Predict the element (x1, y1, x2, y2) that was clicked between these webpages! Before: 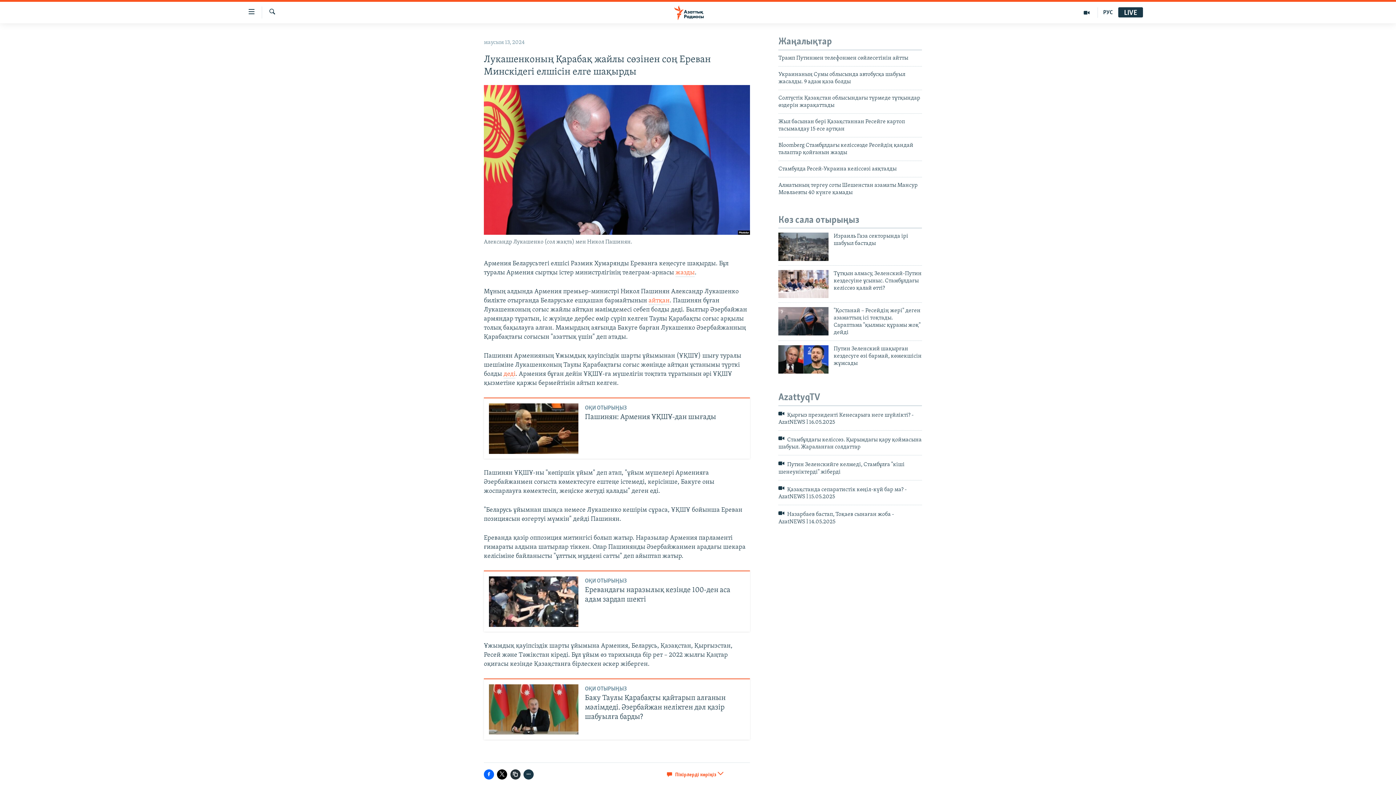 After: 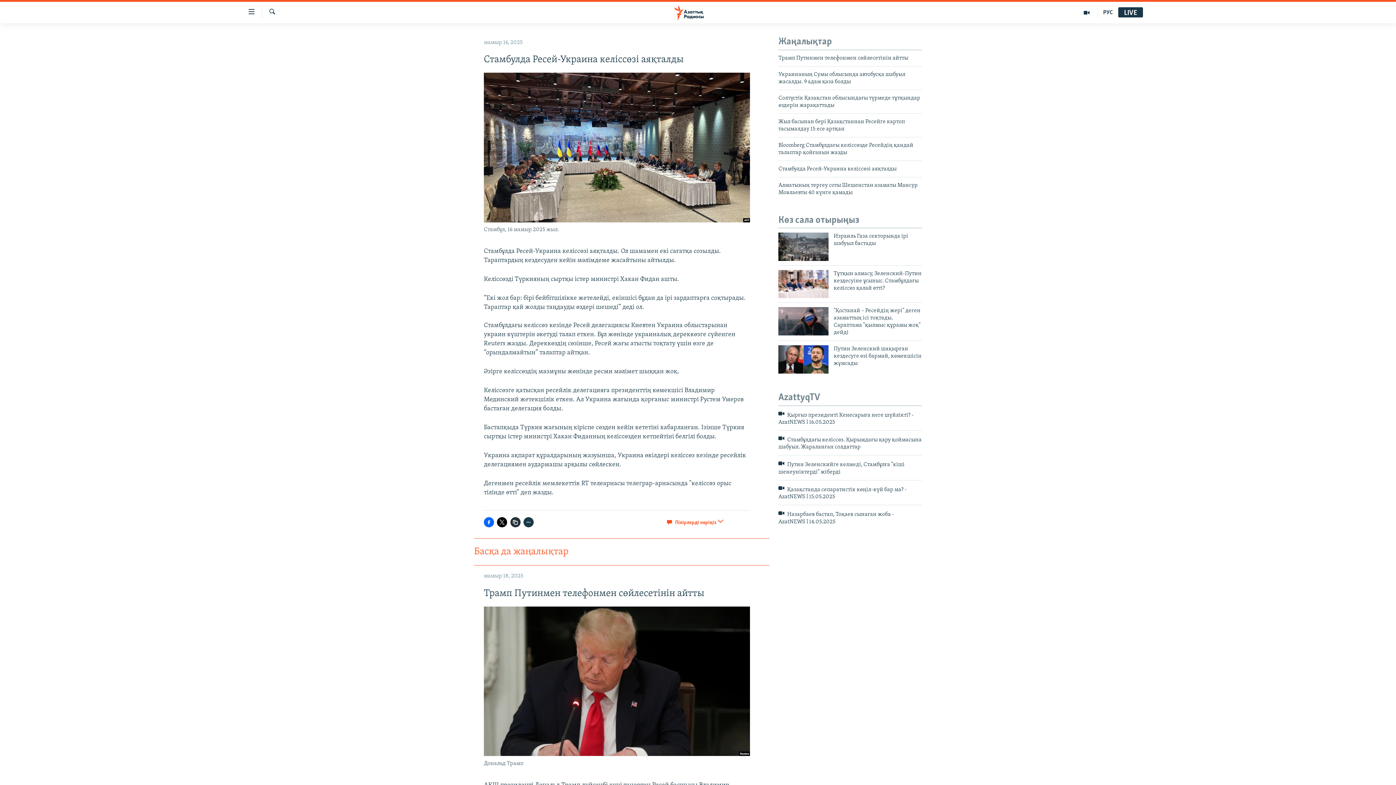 Action: bbox: (778, 165, 922, 176) label: Стамбулда Ресей-Украина келіссөзі аяқталды